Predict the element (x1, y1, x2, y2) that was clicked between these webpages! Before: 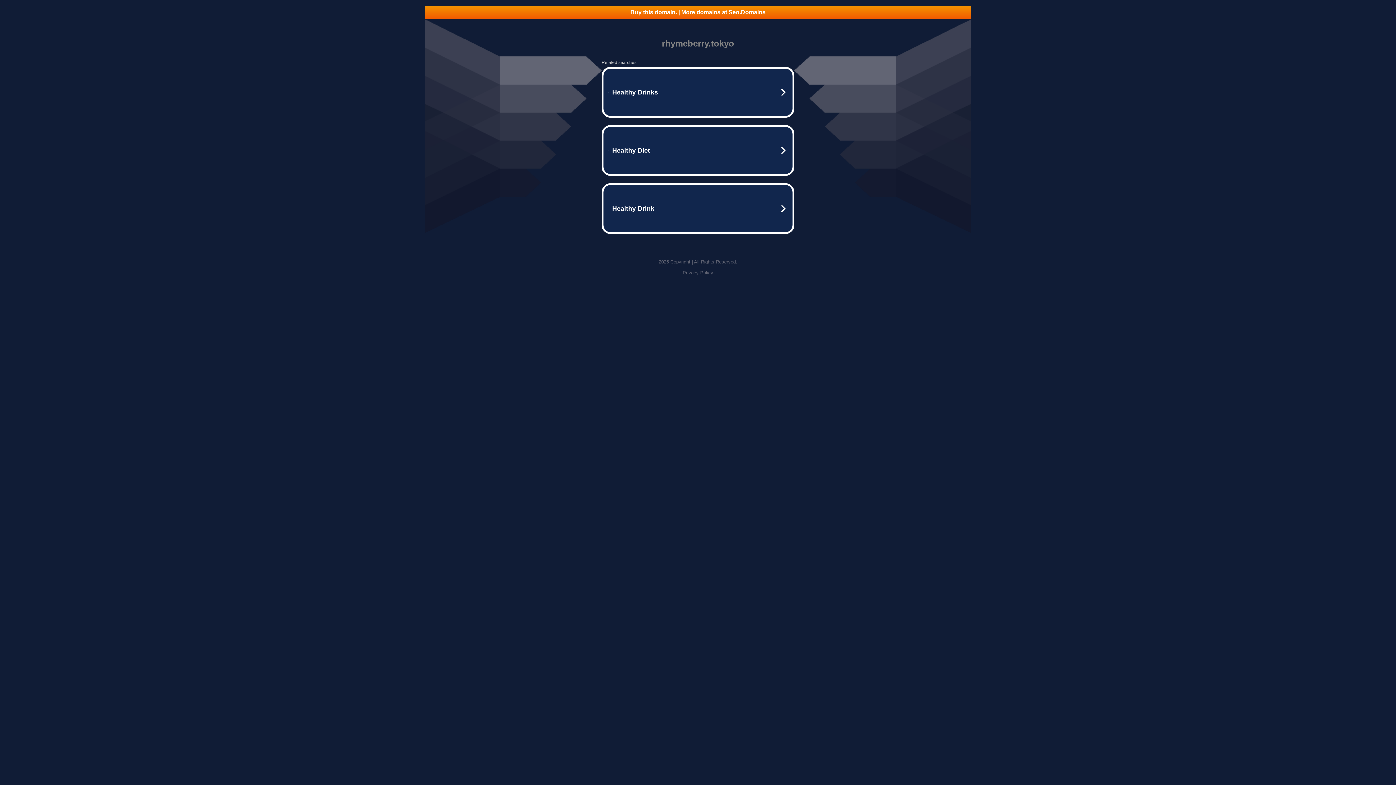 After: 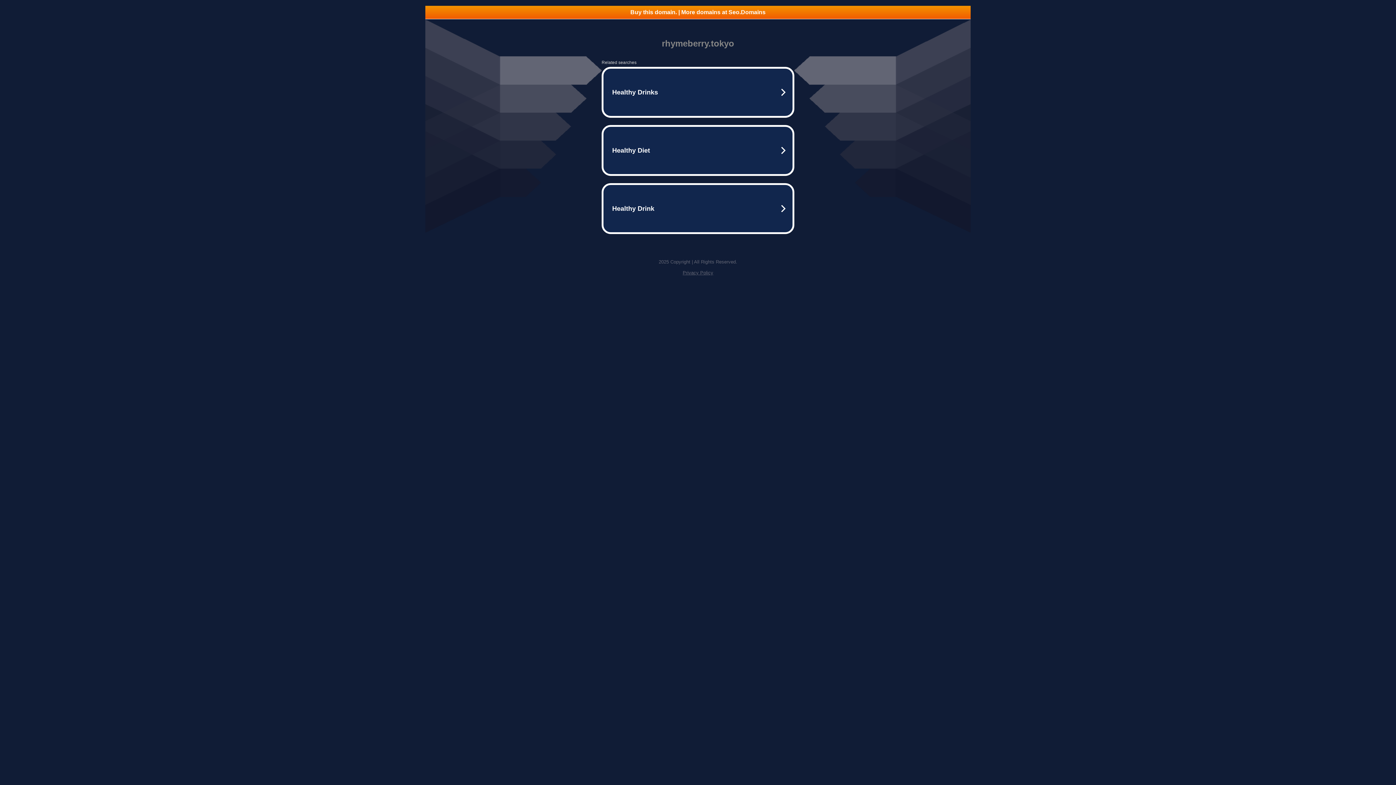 Action: bbox: (682, 270, 713, 275) label: Privacy Policy